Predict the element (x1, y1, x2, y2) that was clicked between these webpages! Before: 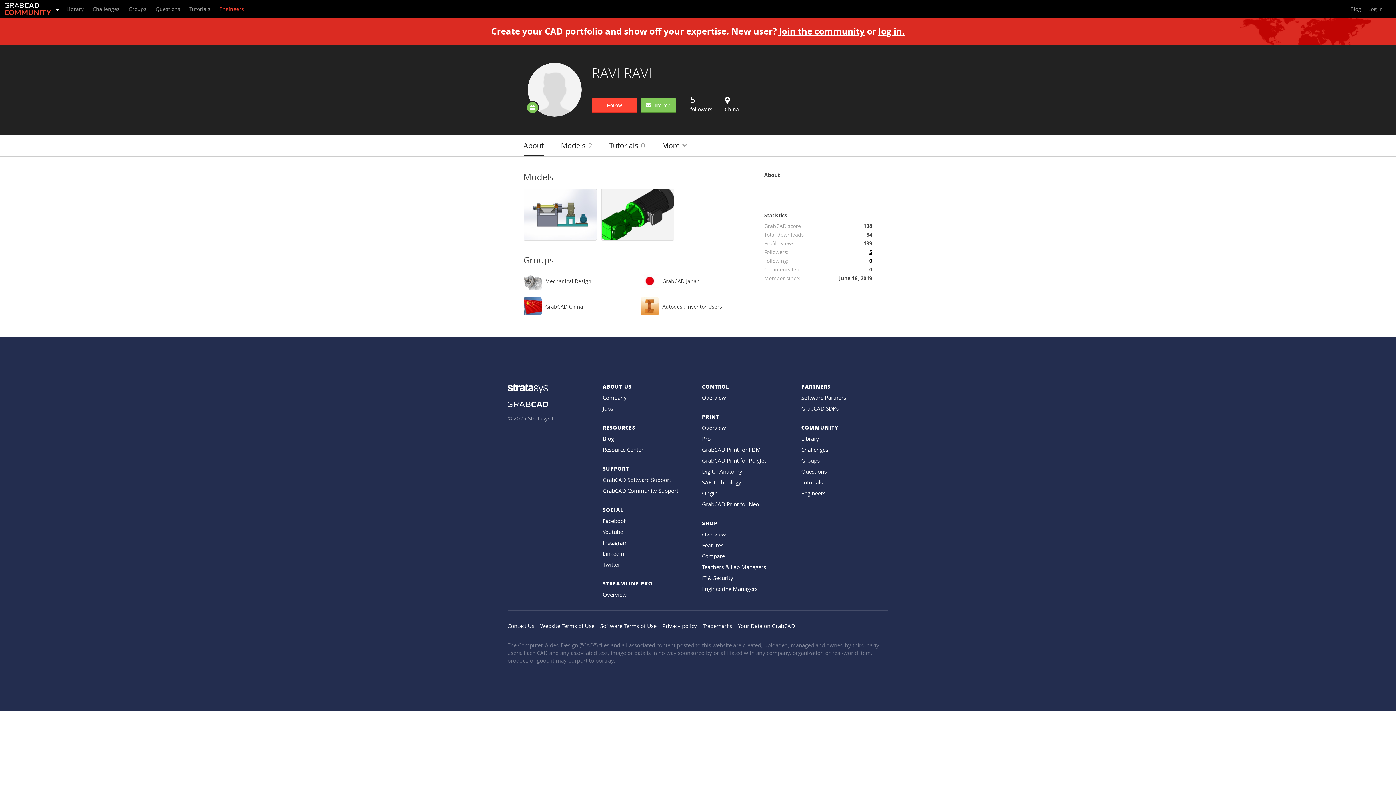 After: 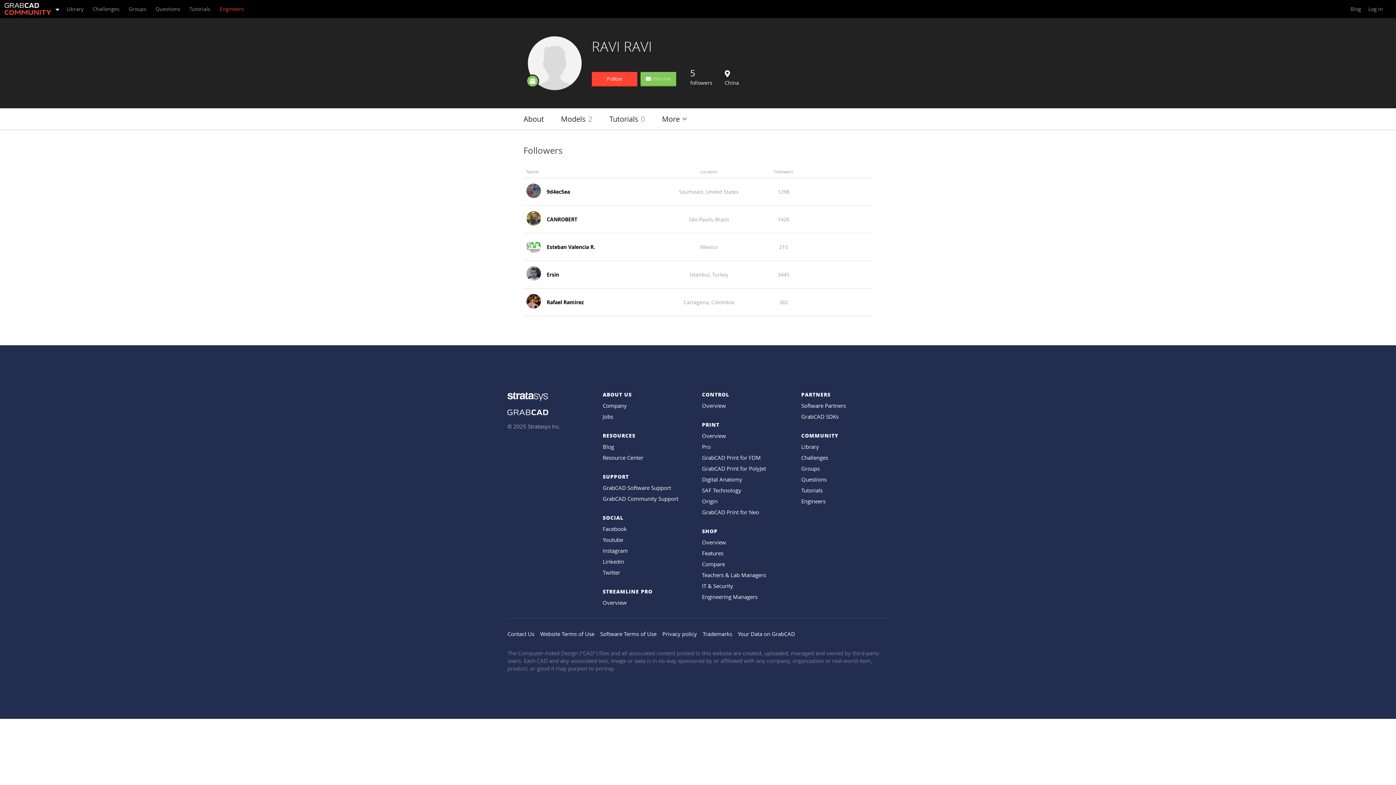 Action: bbox: (690, 93, 712, 112) label: 5
followers